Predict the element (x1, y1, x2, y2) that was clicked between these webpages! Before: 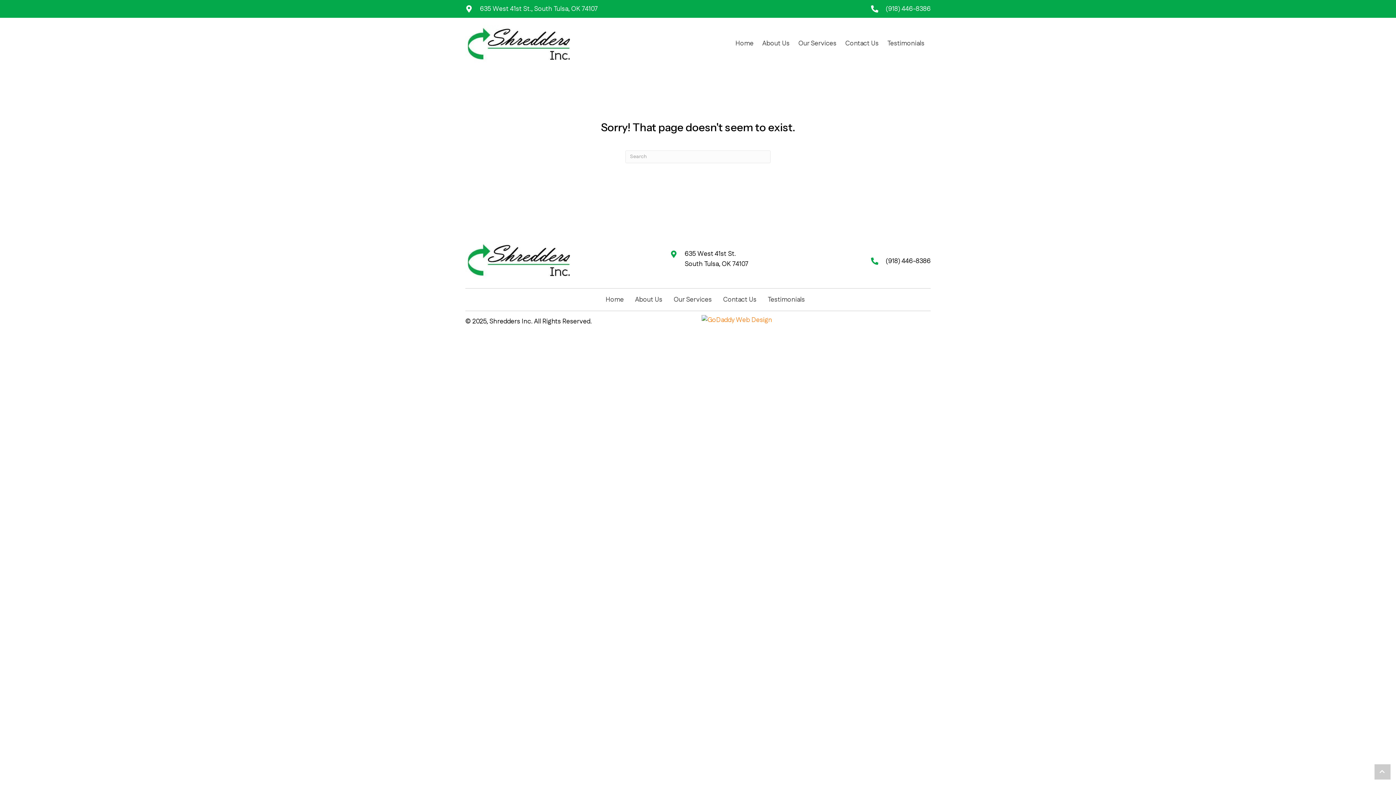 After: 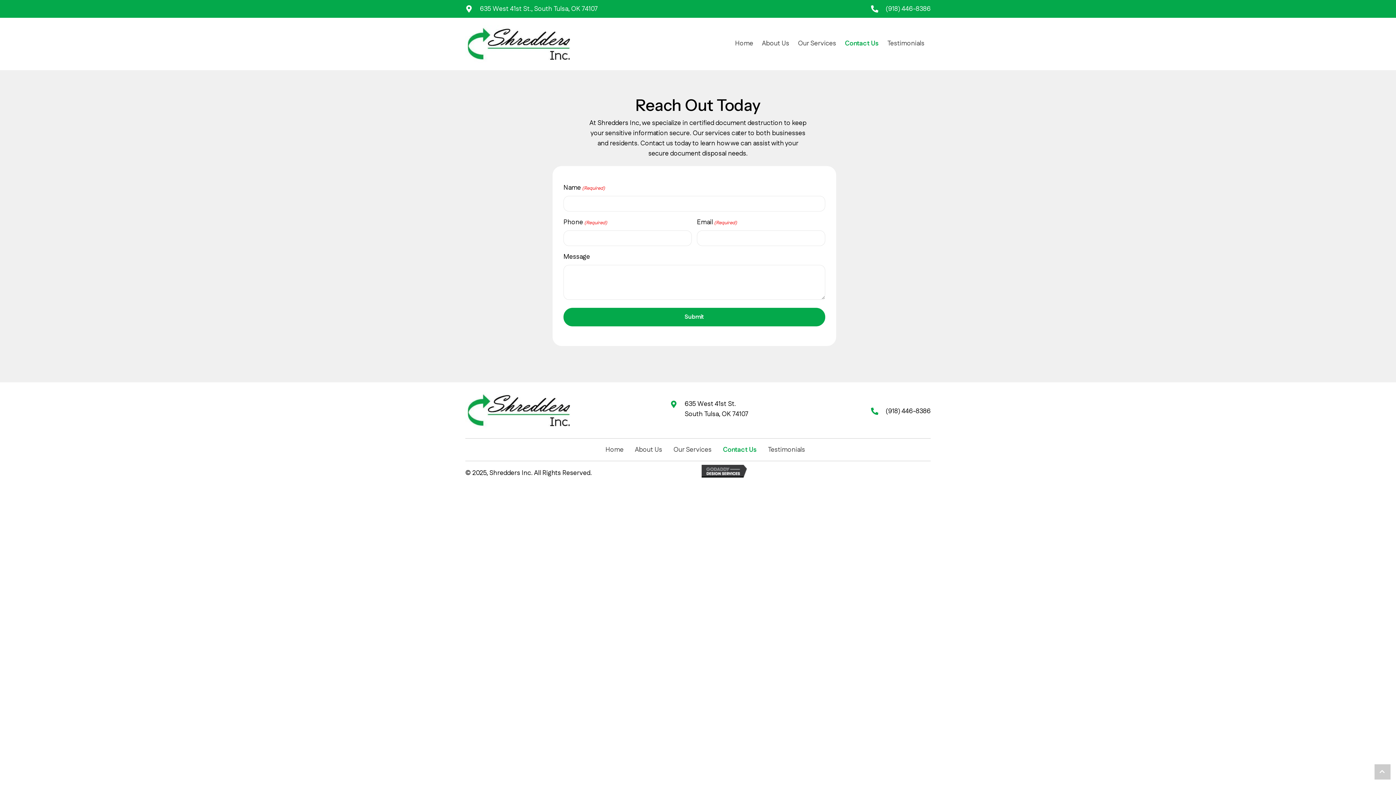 Action: bbox: (845, 40, 878, 46) label: Contact Us